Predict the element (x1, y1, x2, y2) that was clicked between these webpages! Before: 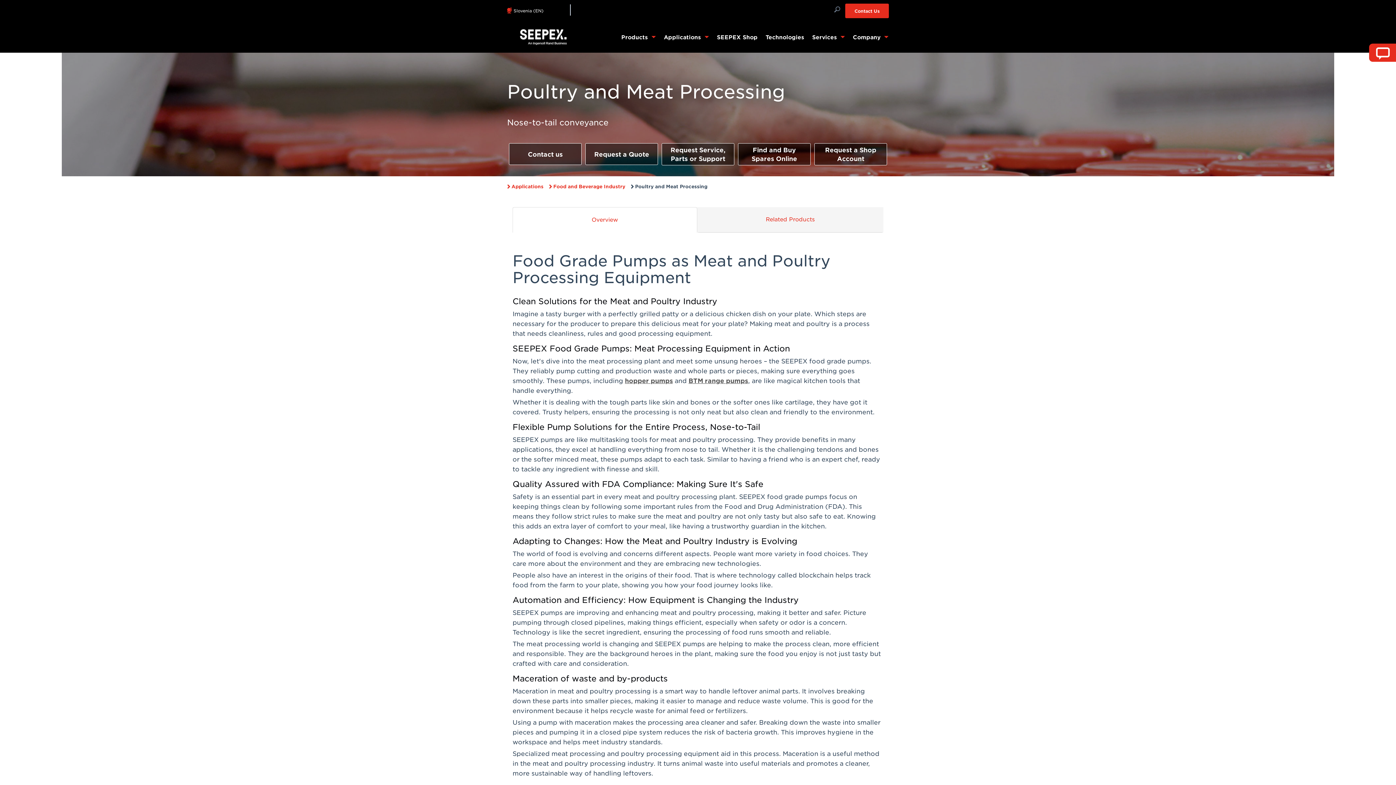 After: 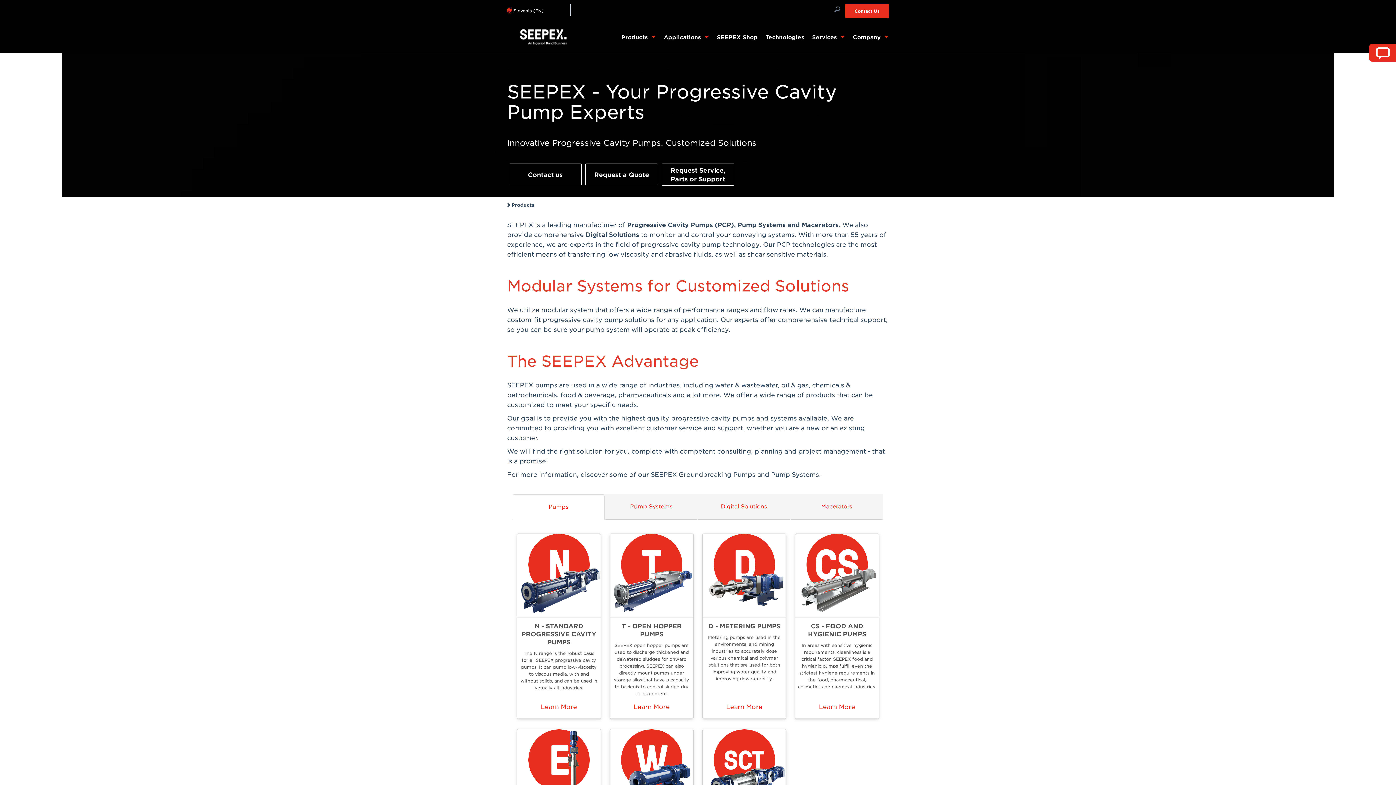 Action: label: Products  bbox: (617, 30, 660, 43)